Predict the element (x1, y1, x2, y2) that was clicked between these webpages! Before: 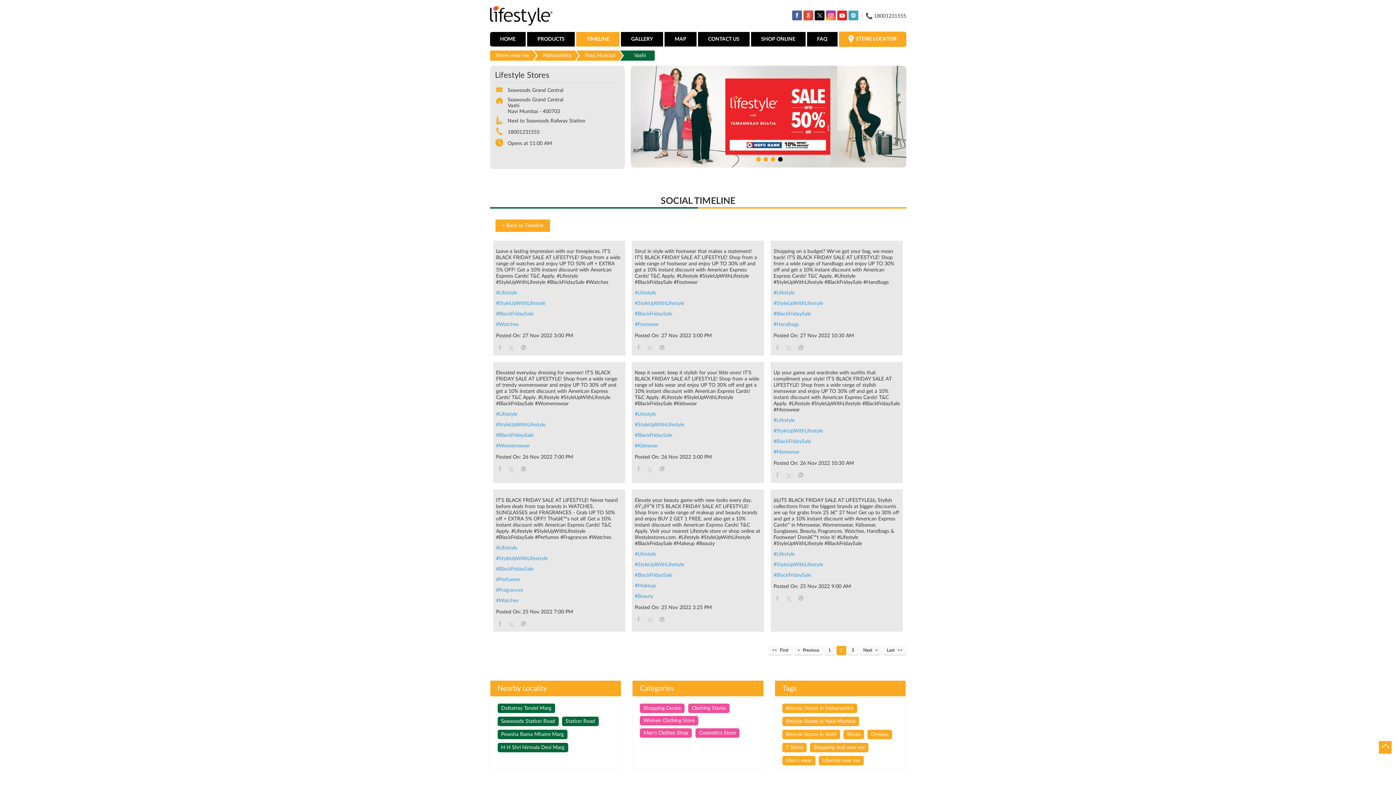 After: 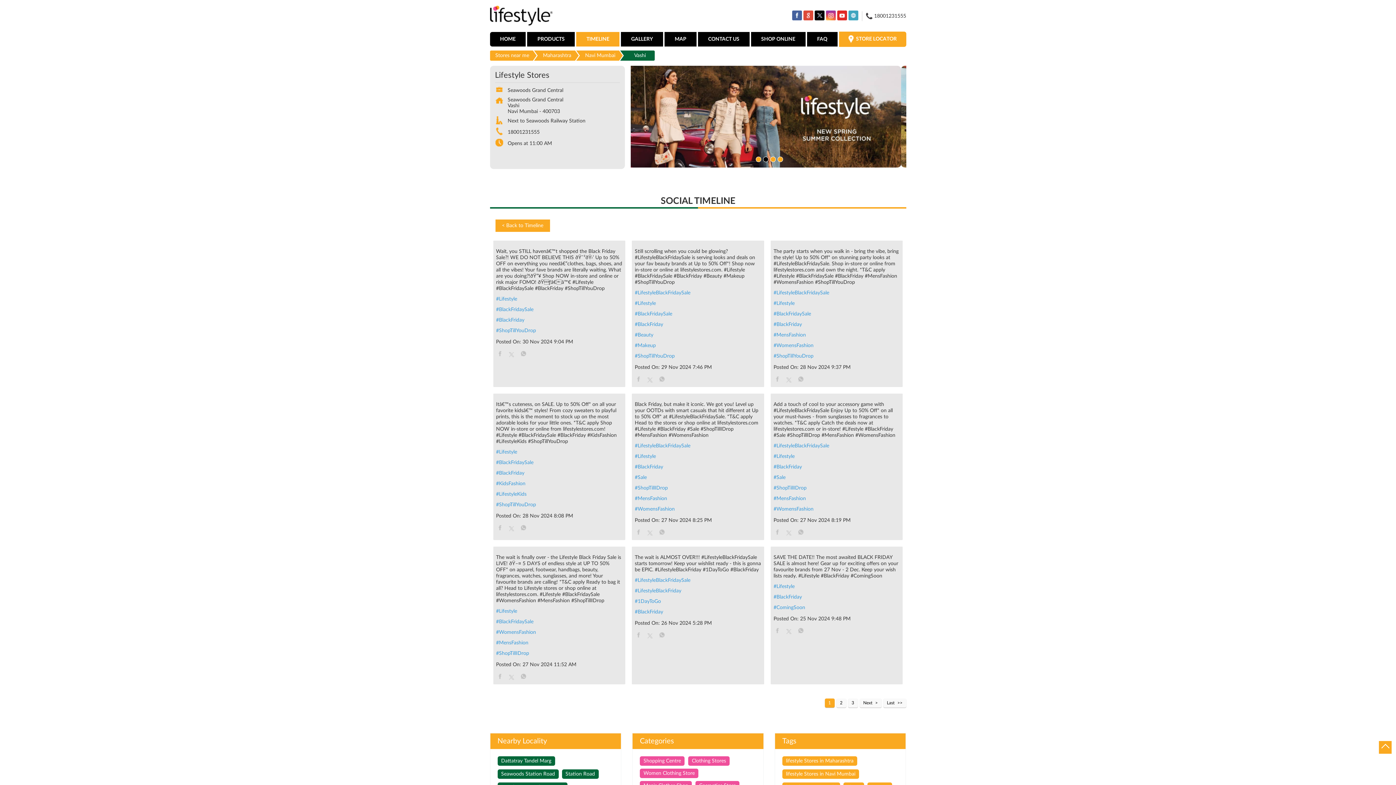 Action: label: Previous bbox: (794, 646, 823, 655)